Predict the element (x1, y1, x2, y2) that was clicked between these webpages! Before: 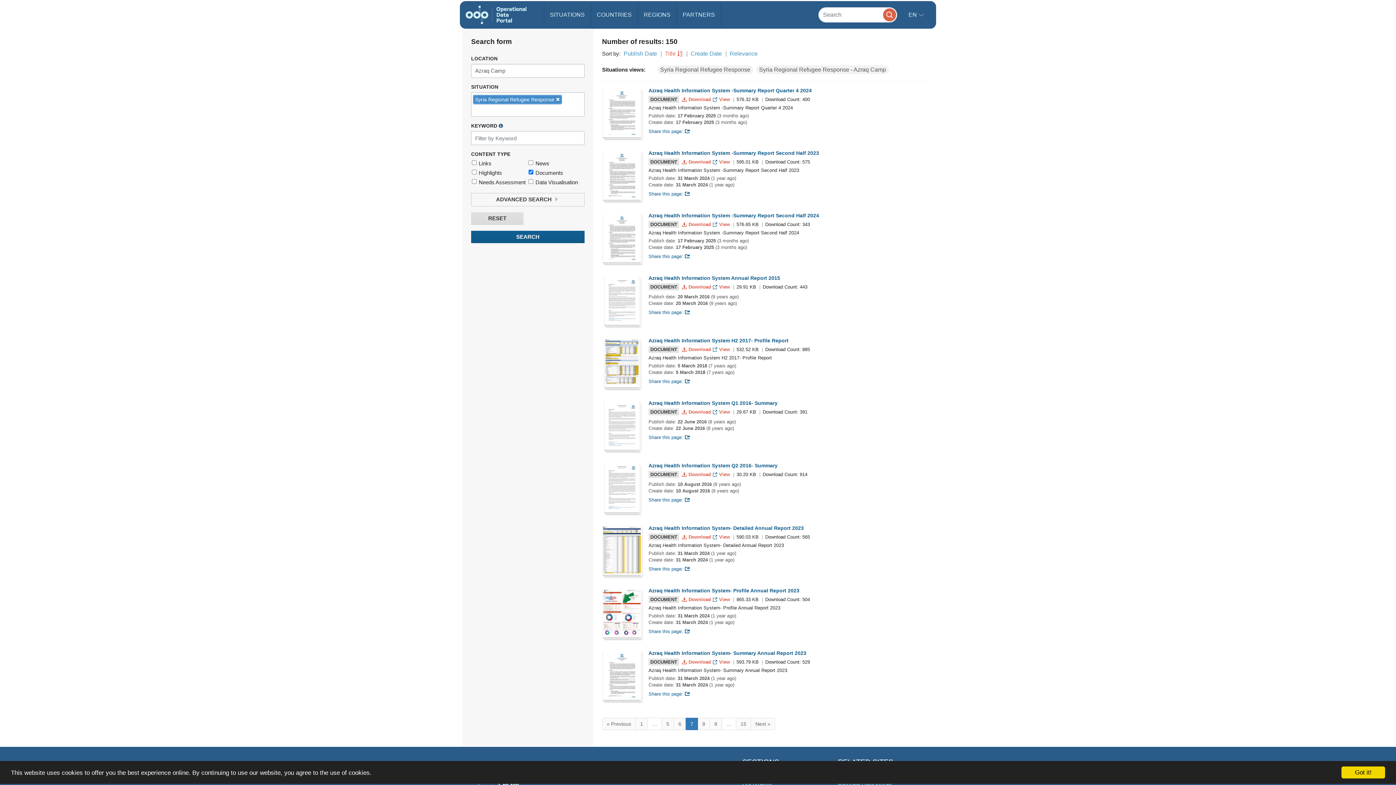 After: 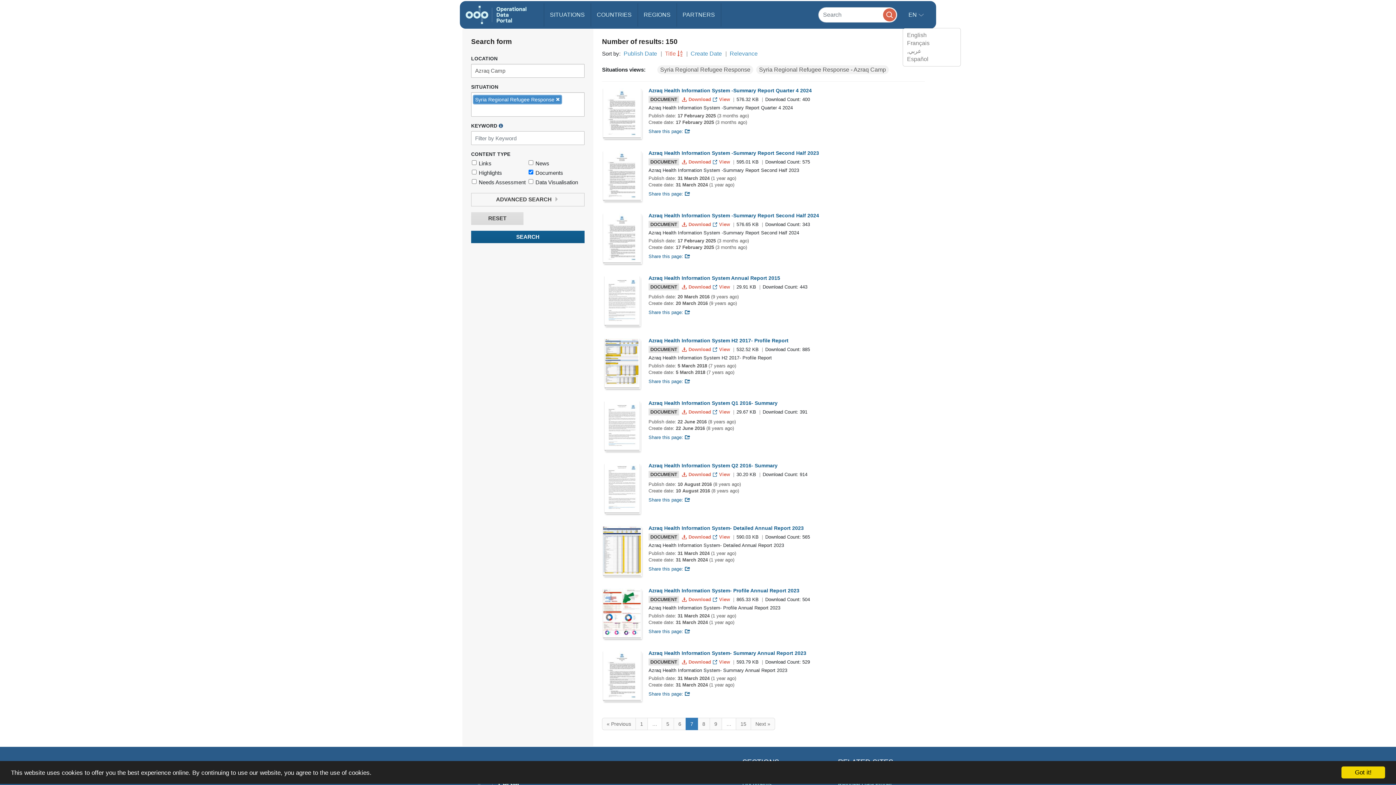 Action: bbox: (902, 2, 929, 27) label: EN 